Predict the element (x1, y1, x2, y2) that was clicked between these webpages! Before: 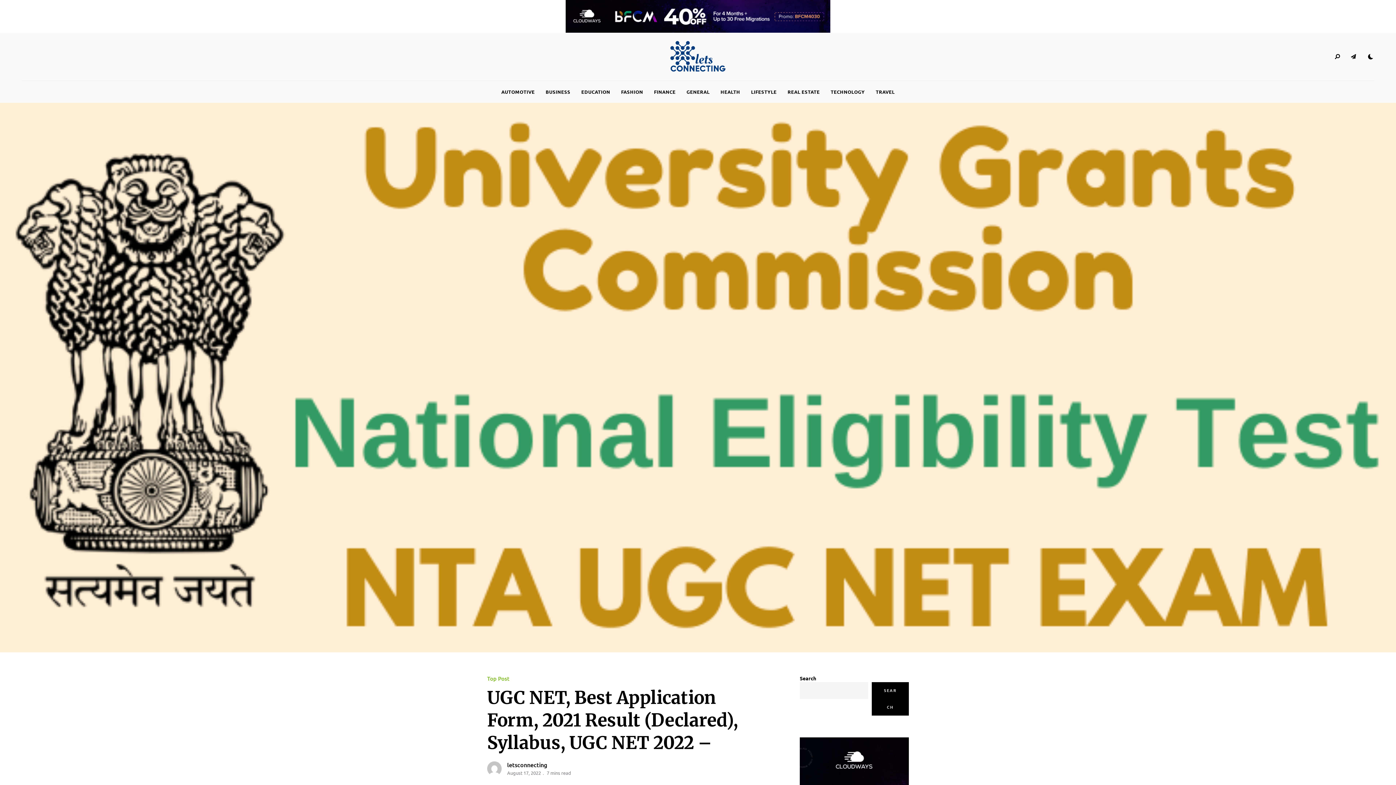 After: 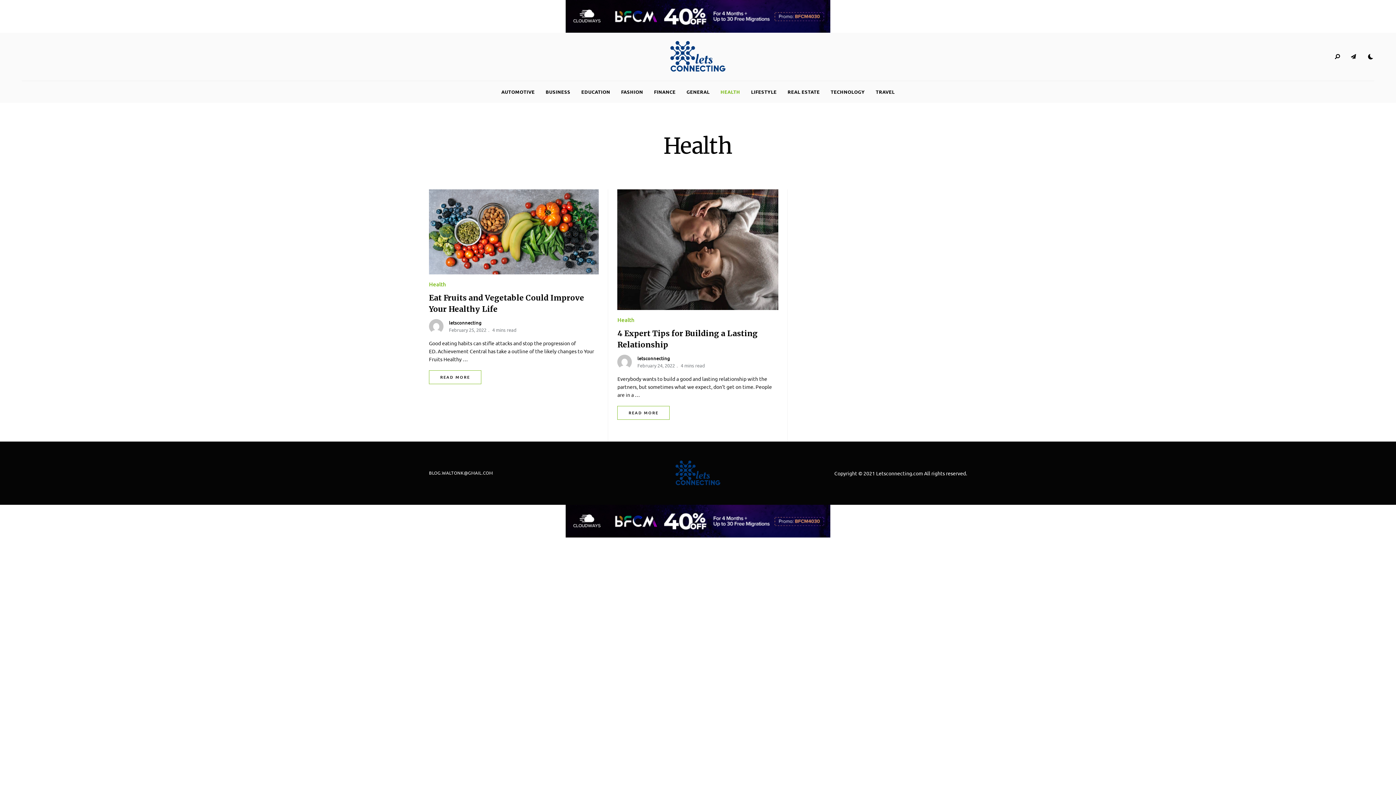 Action: bbox: (715, 81, 745, 102) label: HEALTH